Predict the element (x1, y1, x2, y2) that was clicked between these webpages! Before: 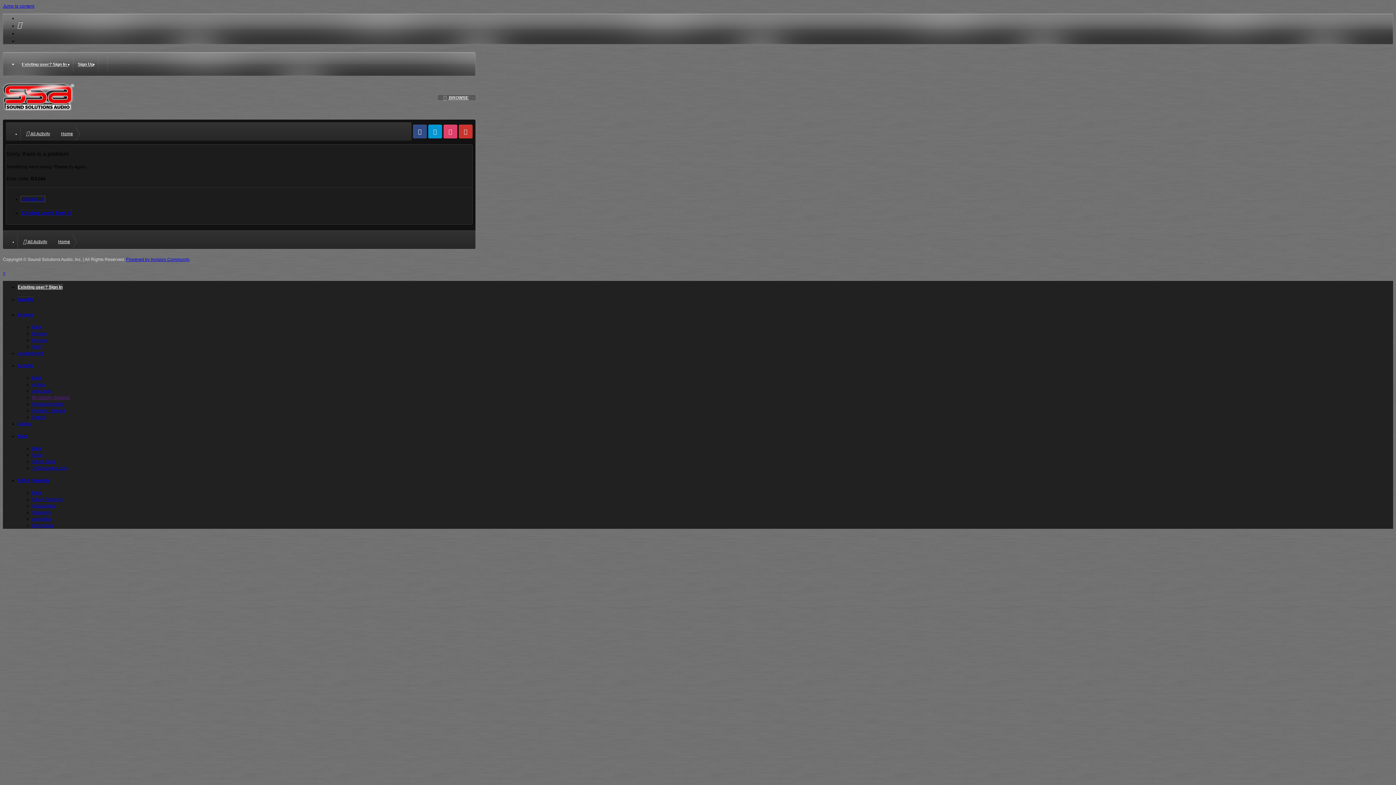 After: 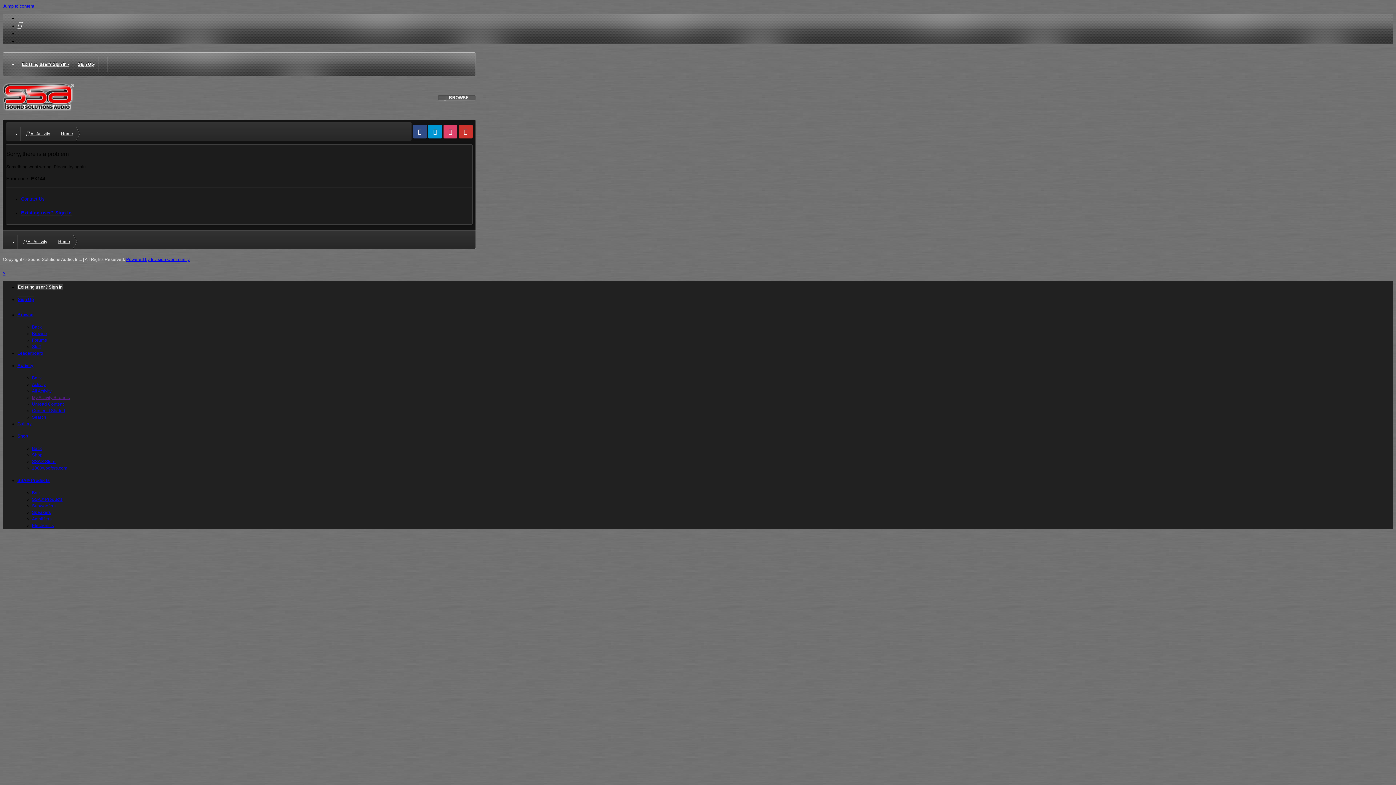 Action: bbox: (17, 350, 43, 355) label: Leaderboard